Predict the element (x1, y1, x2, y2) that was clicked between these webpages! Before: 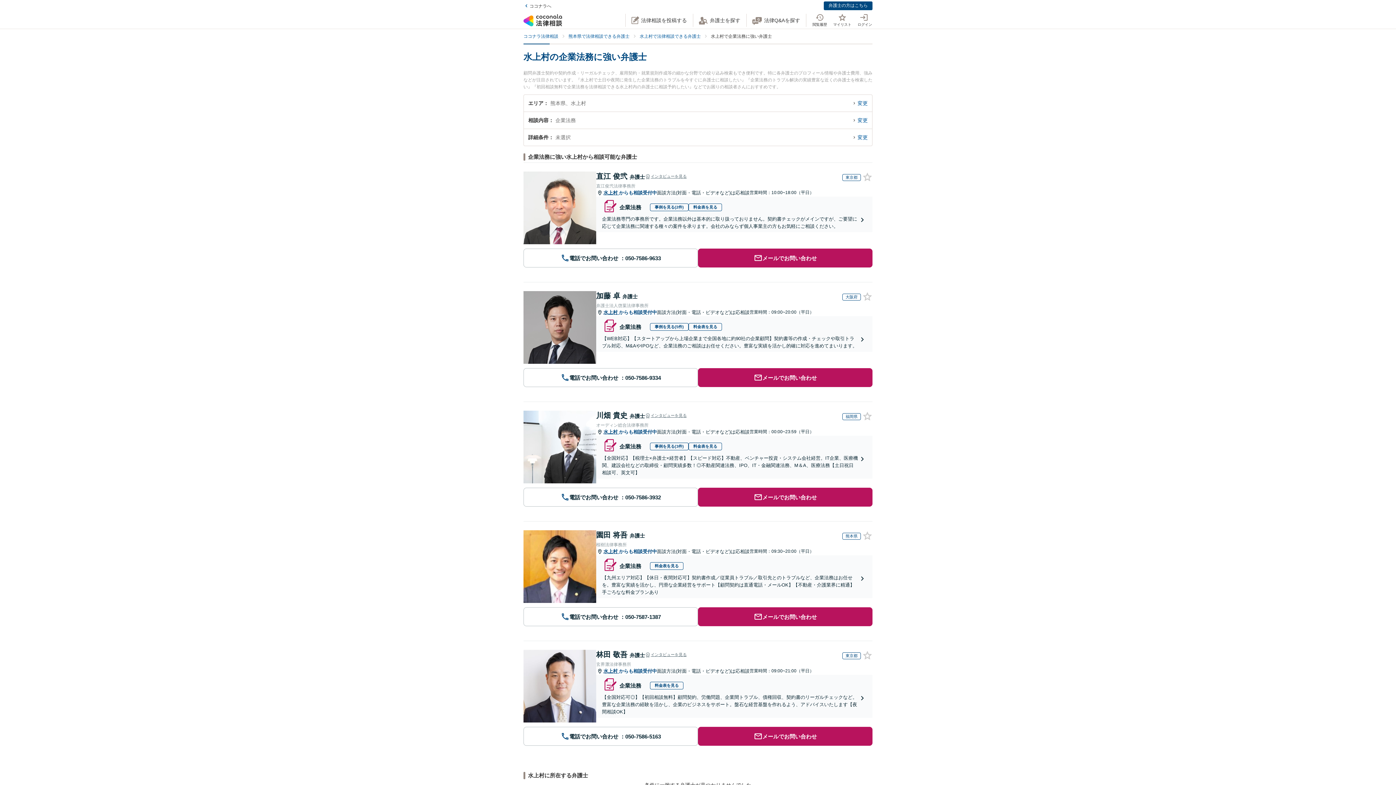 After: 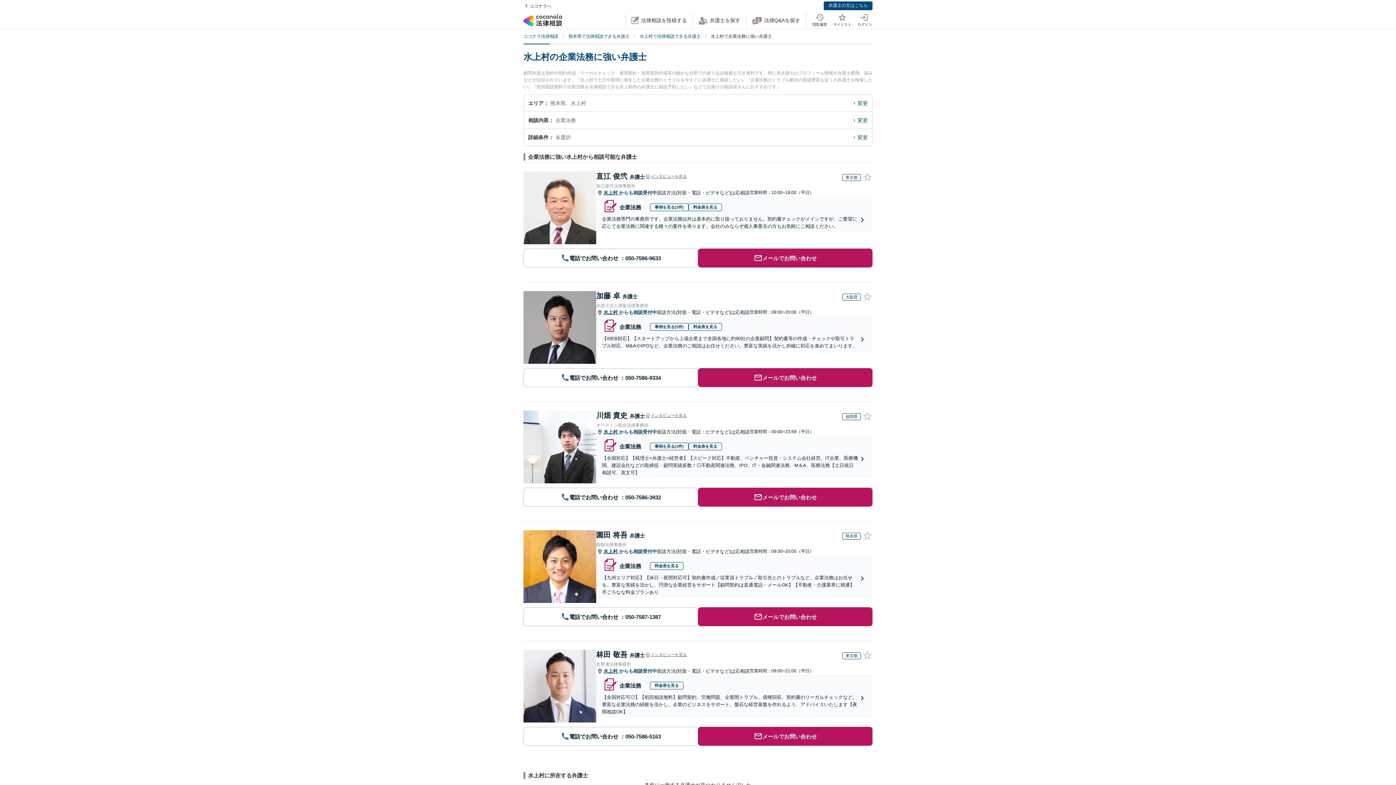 Action: label: 企業法務 bbox: (616, 443, 641, 449)